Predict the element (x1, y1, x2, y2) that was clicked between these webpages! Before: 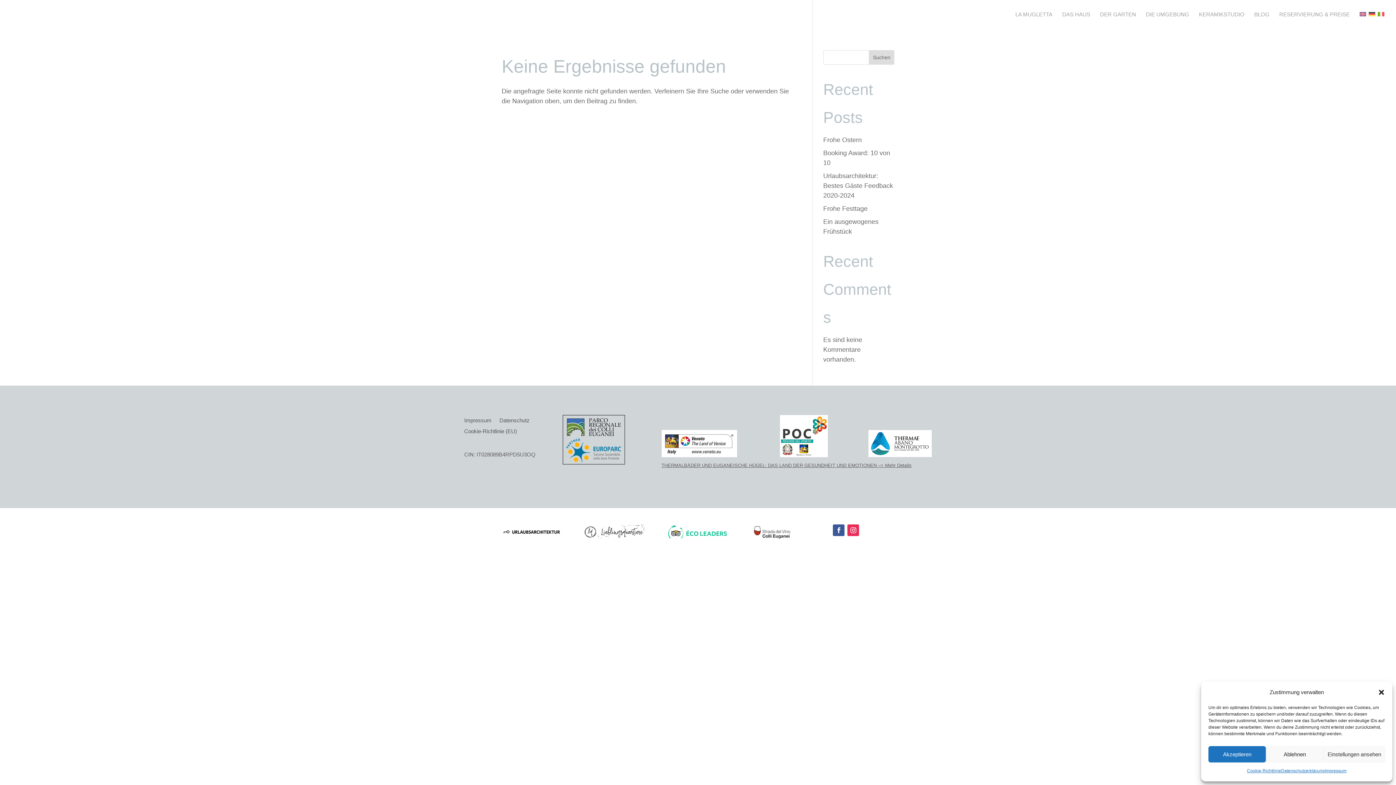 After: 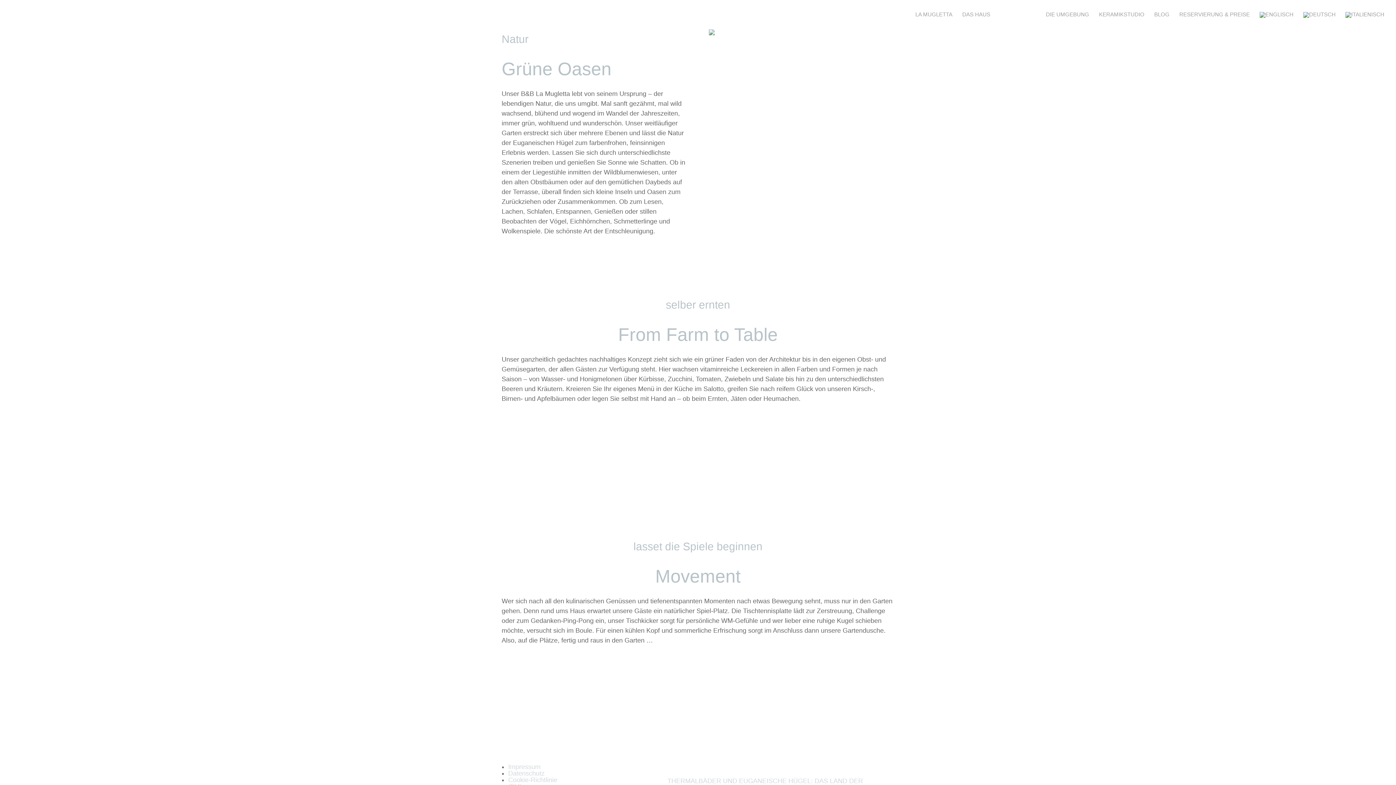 Action: bbox: (1100, 12, 1136, 29) label: DER GARTEN